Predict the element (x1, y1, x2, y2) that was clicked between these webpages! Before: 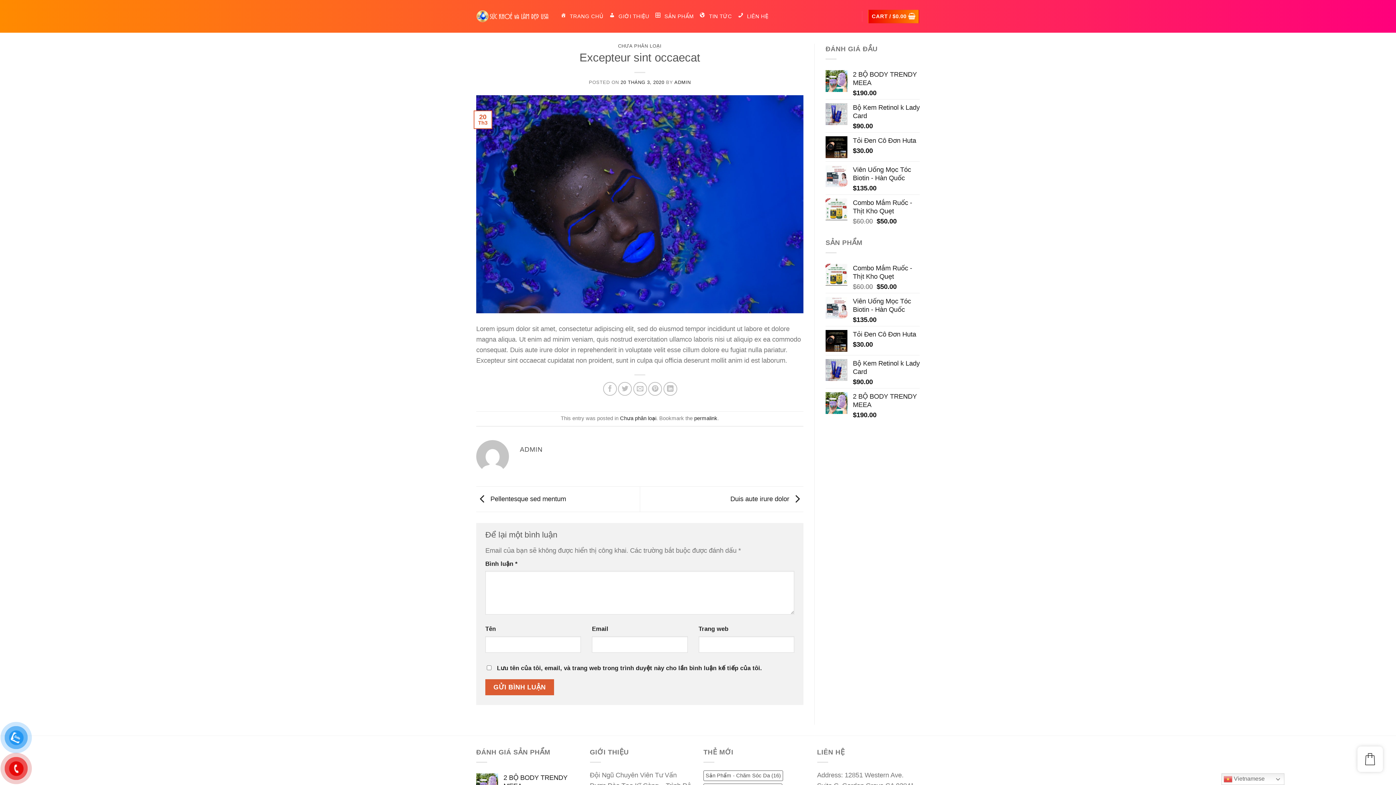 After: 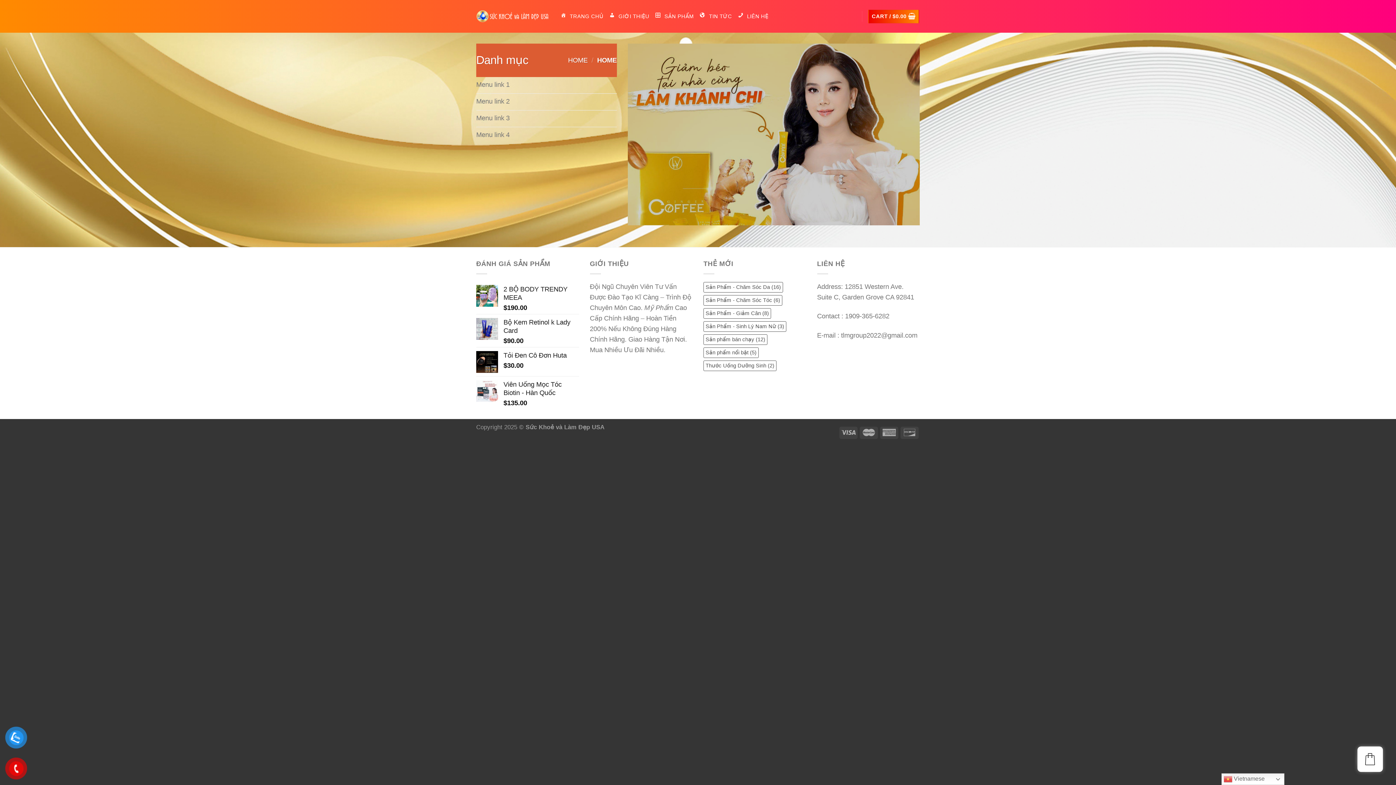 Action: label: TRANG CHỦ bbox: (560, 9, 603, 23)